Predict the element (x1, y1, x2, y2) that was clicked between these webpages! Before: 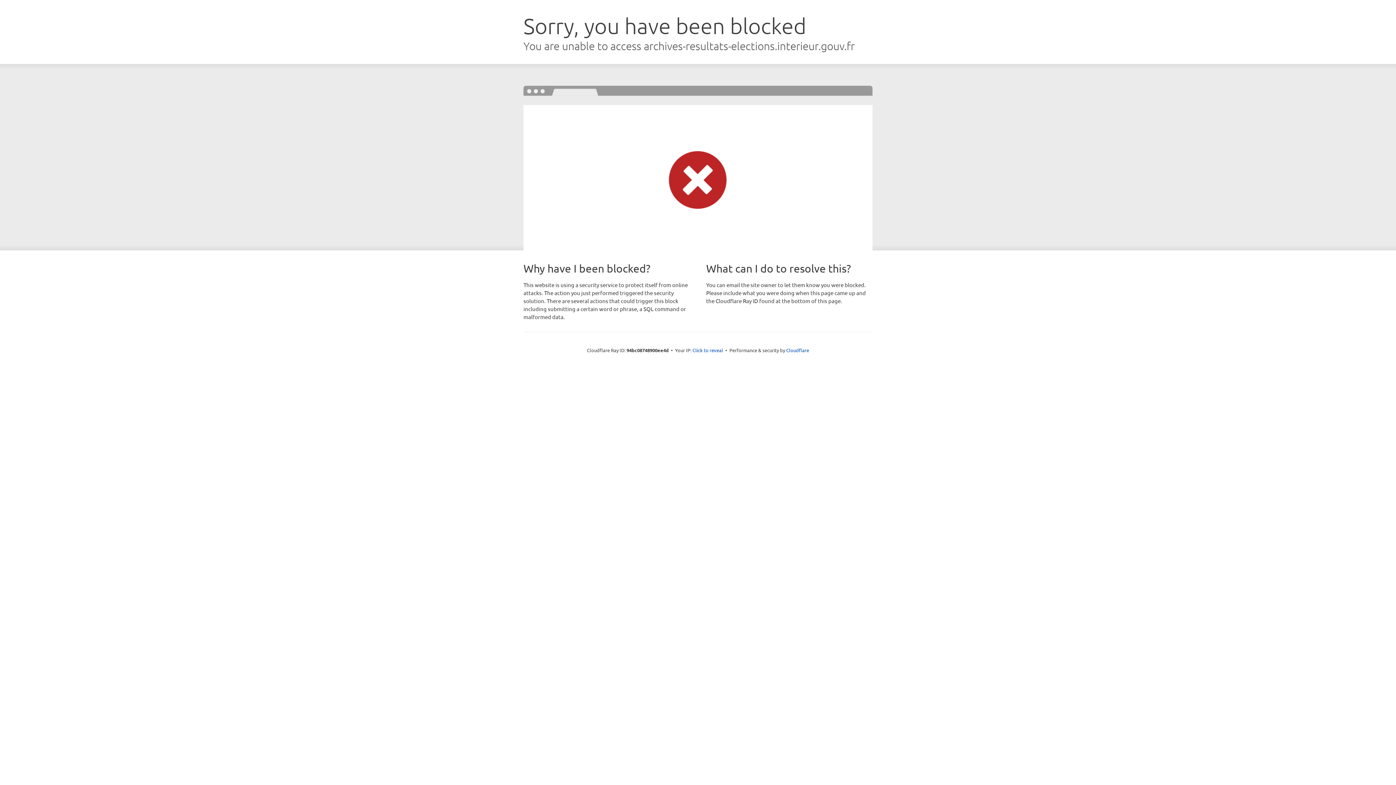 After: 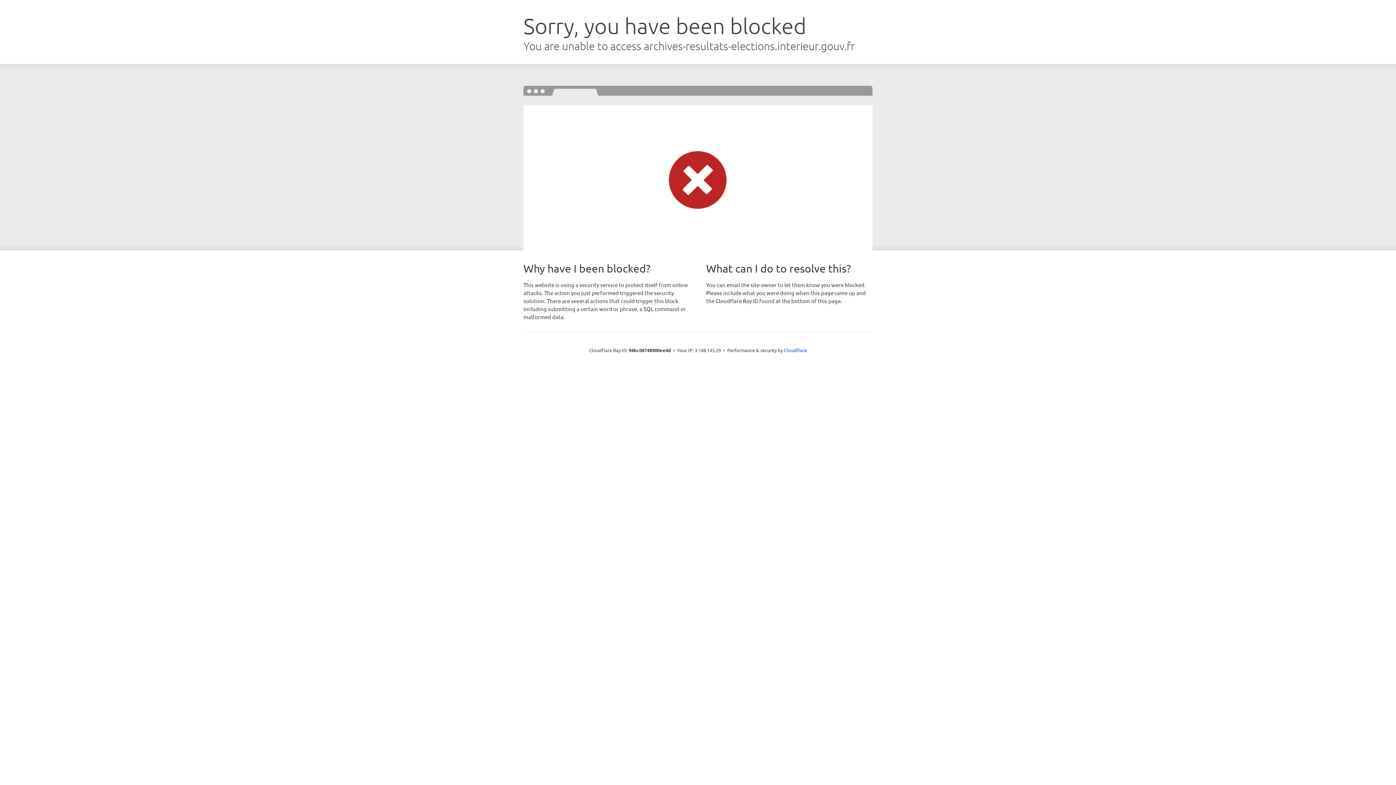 Action: bbox: (692, 346, 723, 353) label: Click to reveal